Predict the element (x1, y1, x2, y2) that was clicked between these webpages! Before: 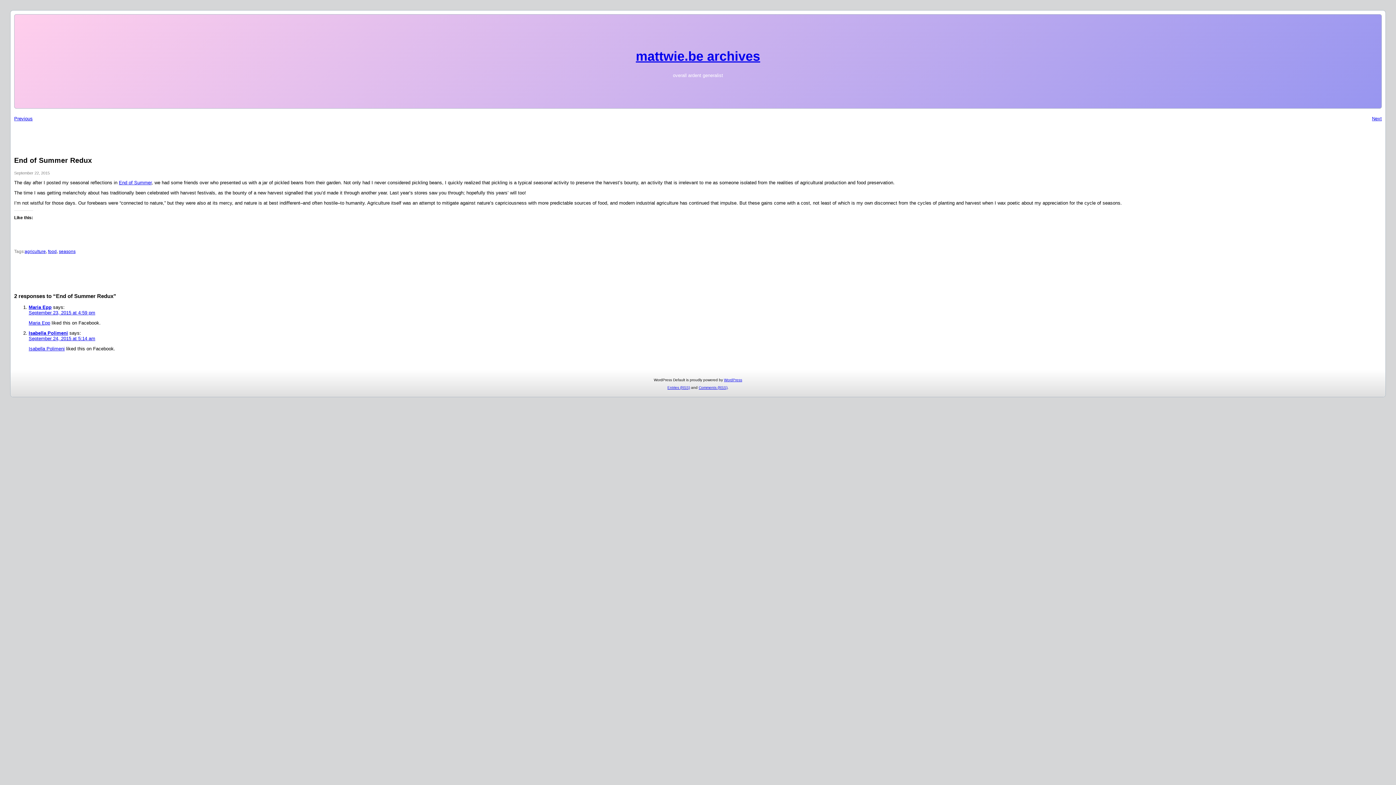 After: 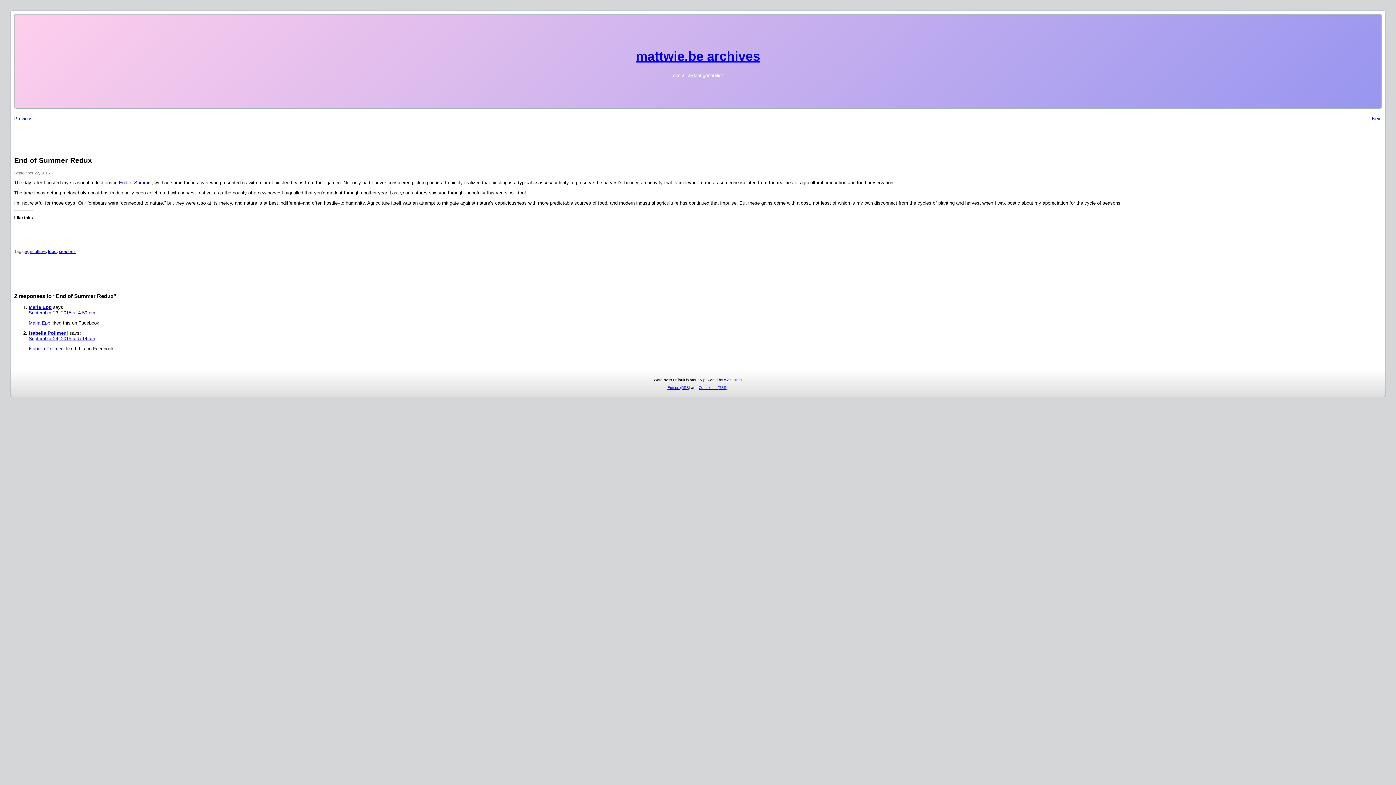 Action: bbox: (28, 310, 95, 315) label: September 23, 2015 at 4:59 pm